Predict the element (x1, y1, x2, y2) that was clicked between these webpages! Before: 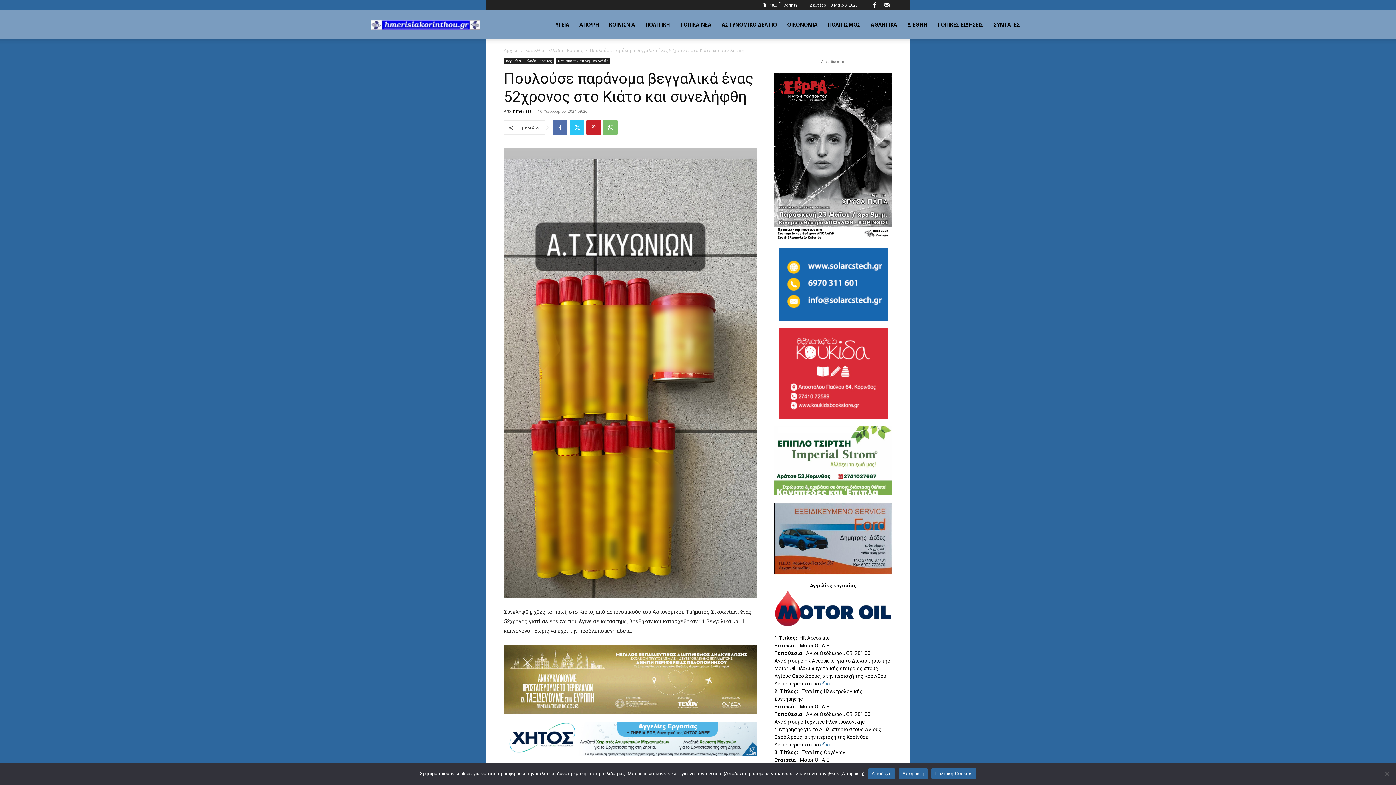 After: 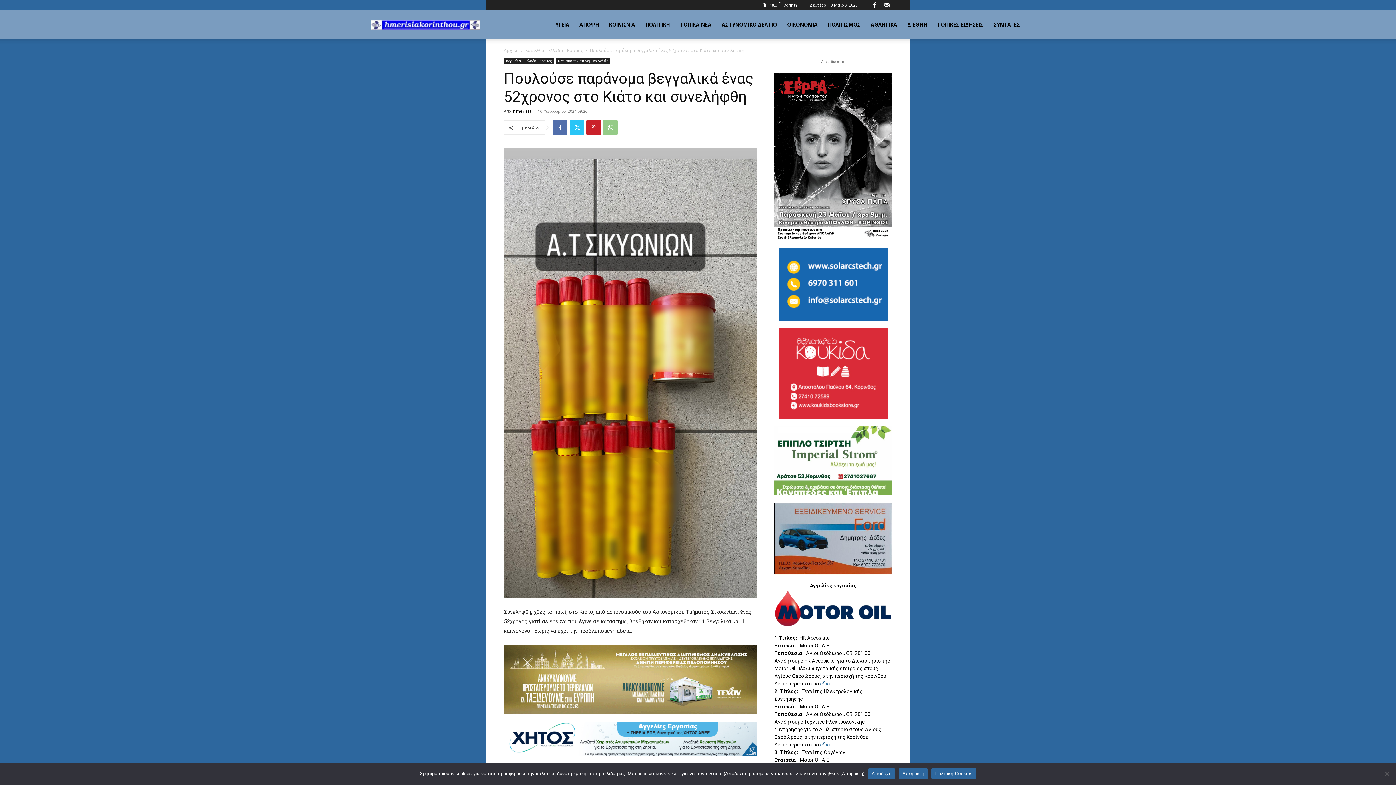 Action: bbox: (603, 120, 617, 134)